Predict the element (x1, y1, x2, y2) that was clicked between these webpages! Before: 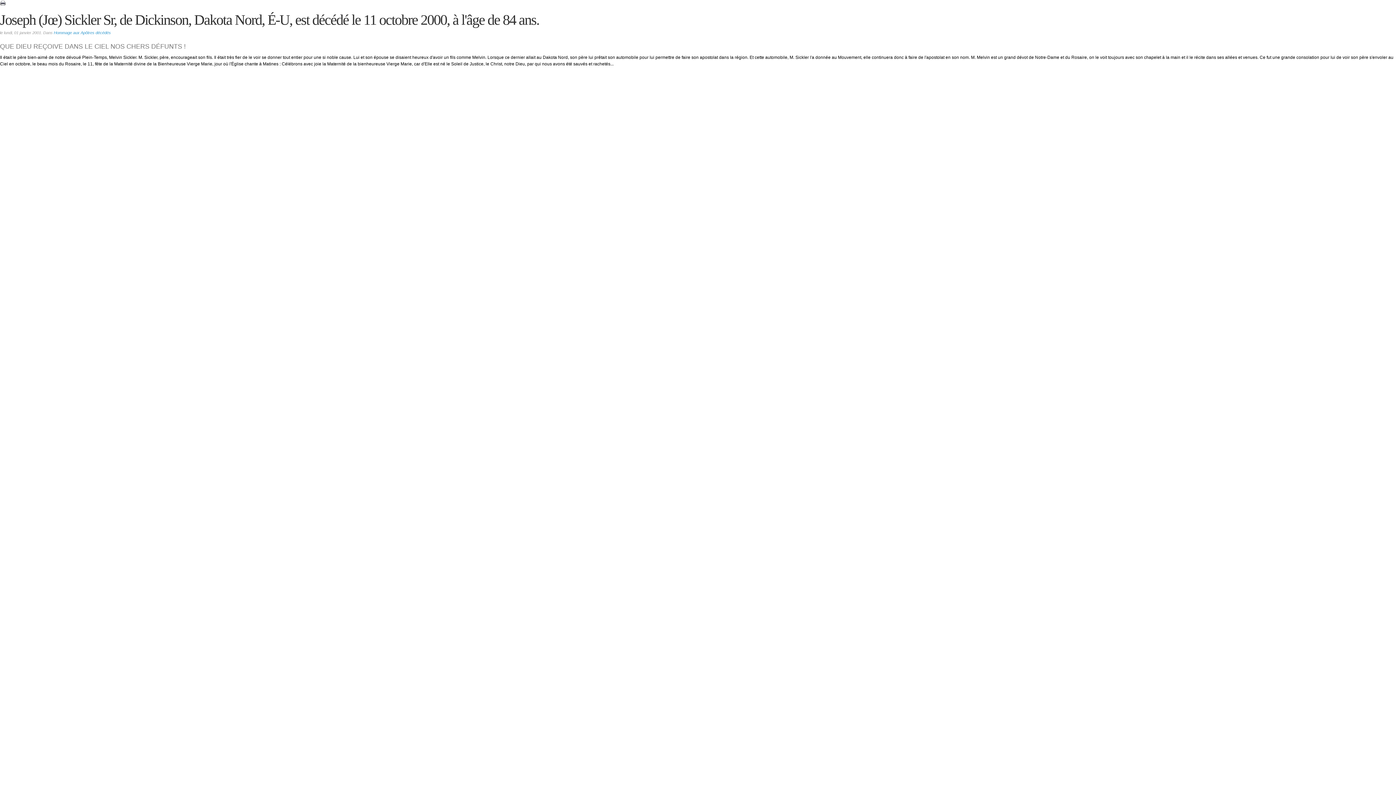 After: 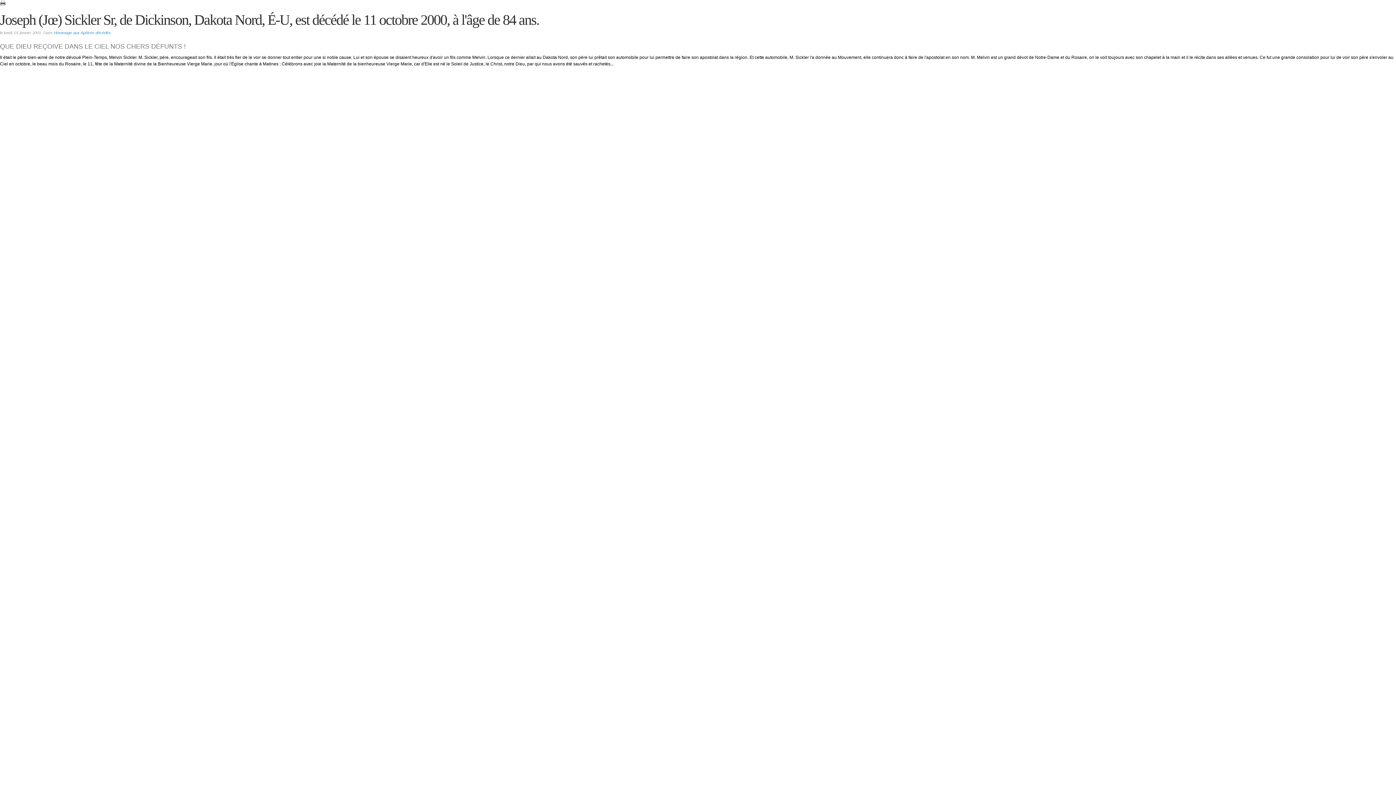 Action: bbox: (0, 0, 5, 5)